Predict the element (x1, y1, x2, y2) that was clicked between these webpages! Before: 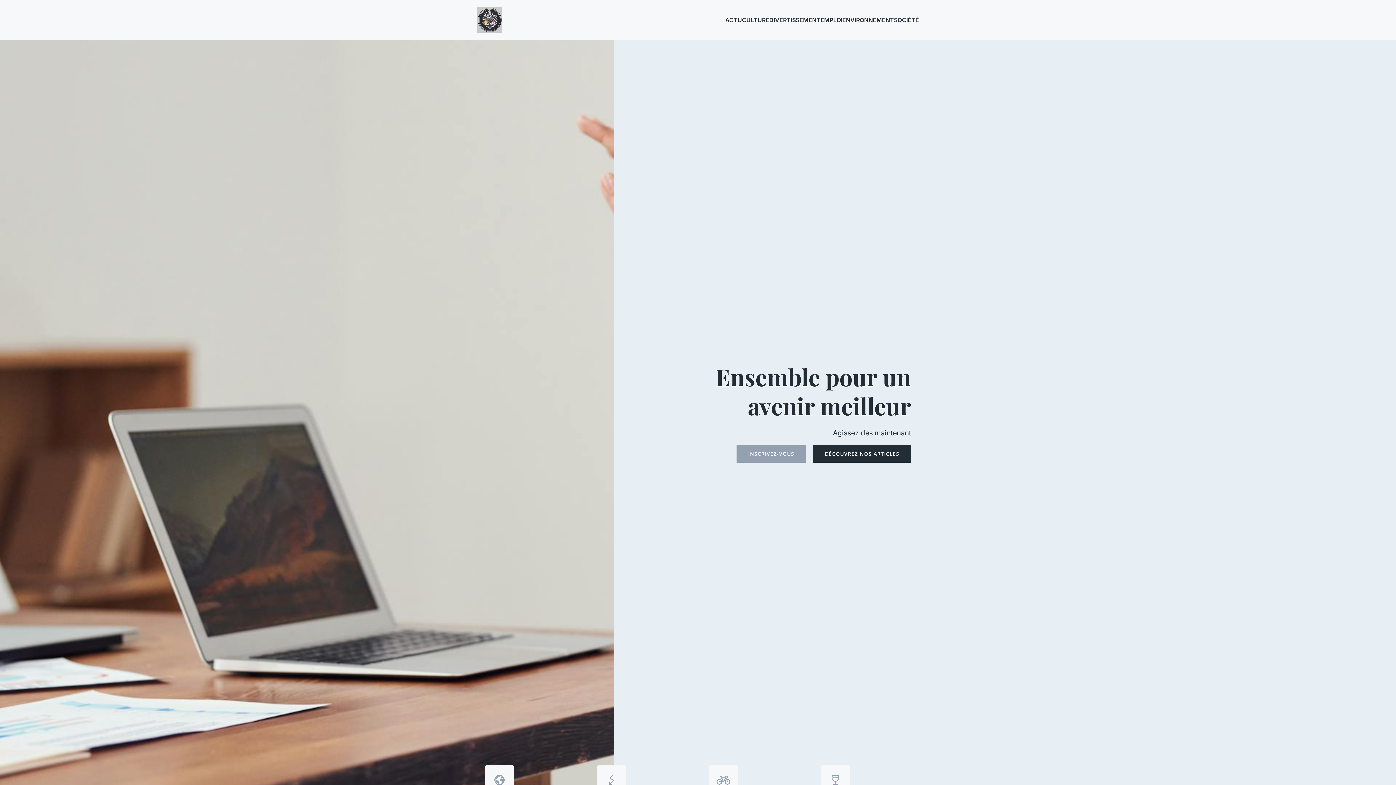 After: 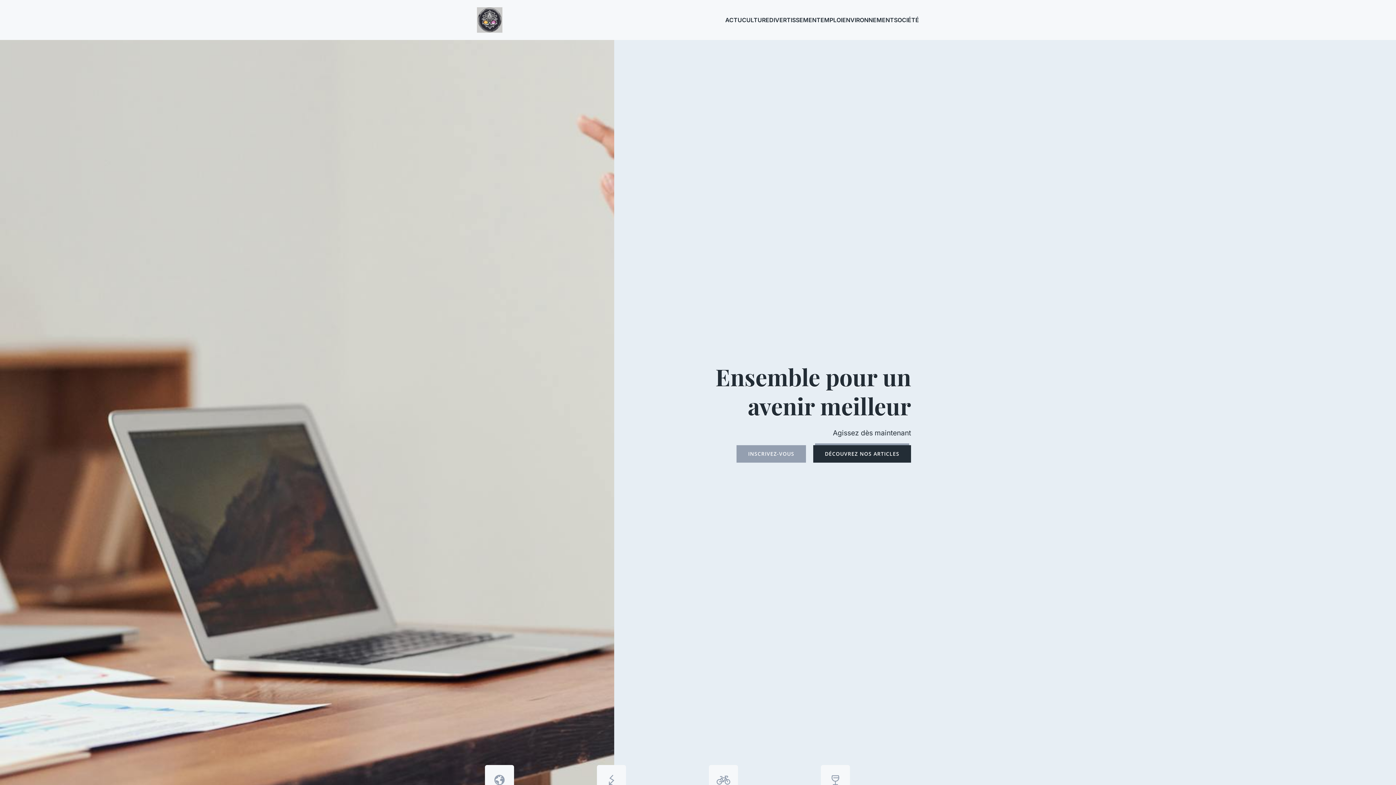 Action: bbox: (813, 445, 911, 462) label: DÉCOUVREZ NOS ARTICLES